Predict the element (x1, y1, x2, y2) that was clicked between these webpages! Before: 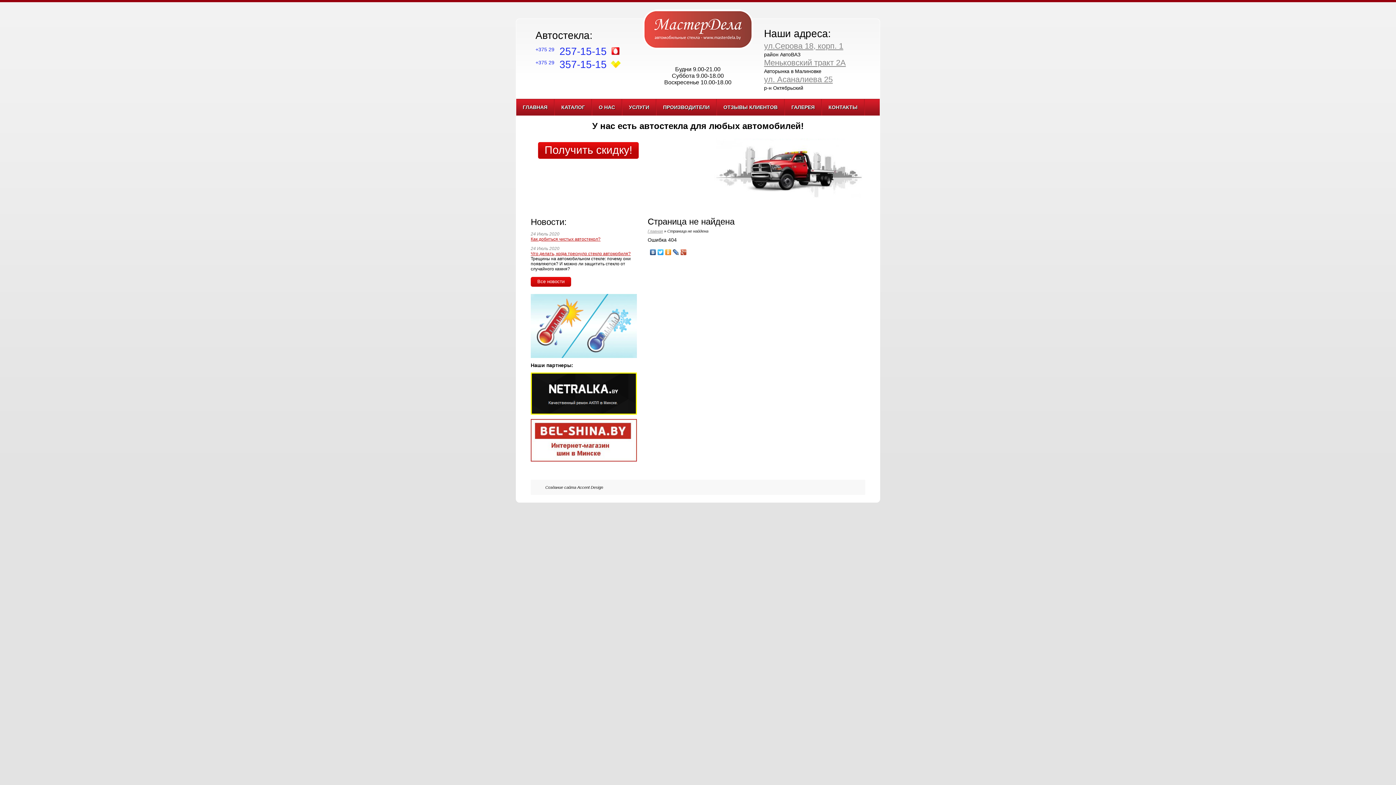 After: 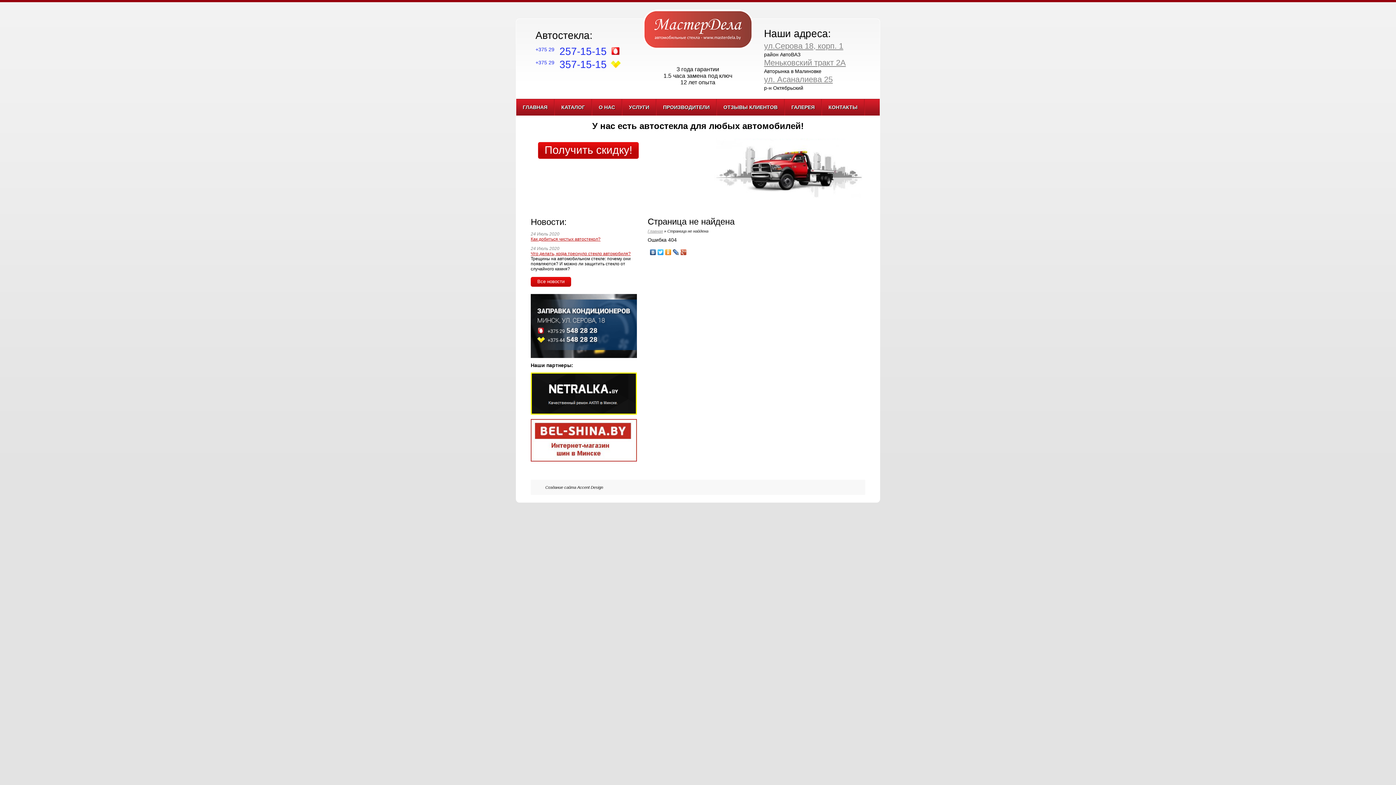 Action: bbox: (679, 247, 687, 253)